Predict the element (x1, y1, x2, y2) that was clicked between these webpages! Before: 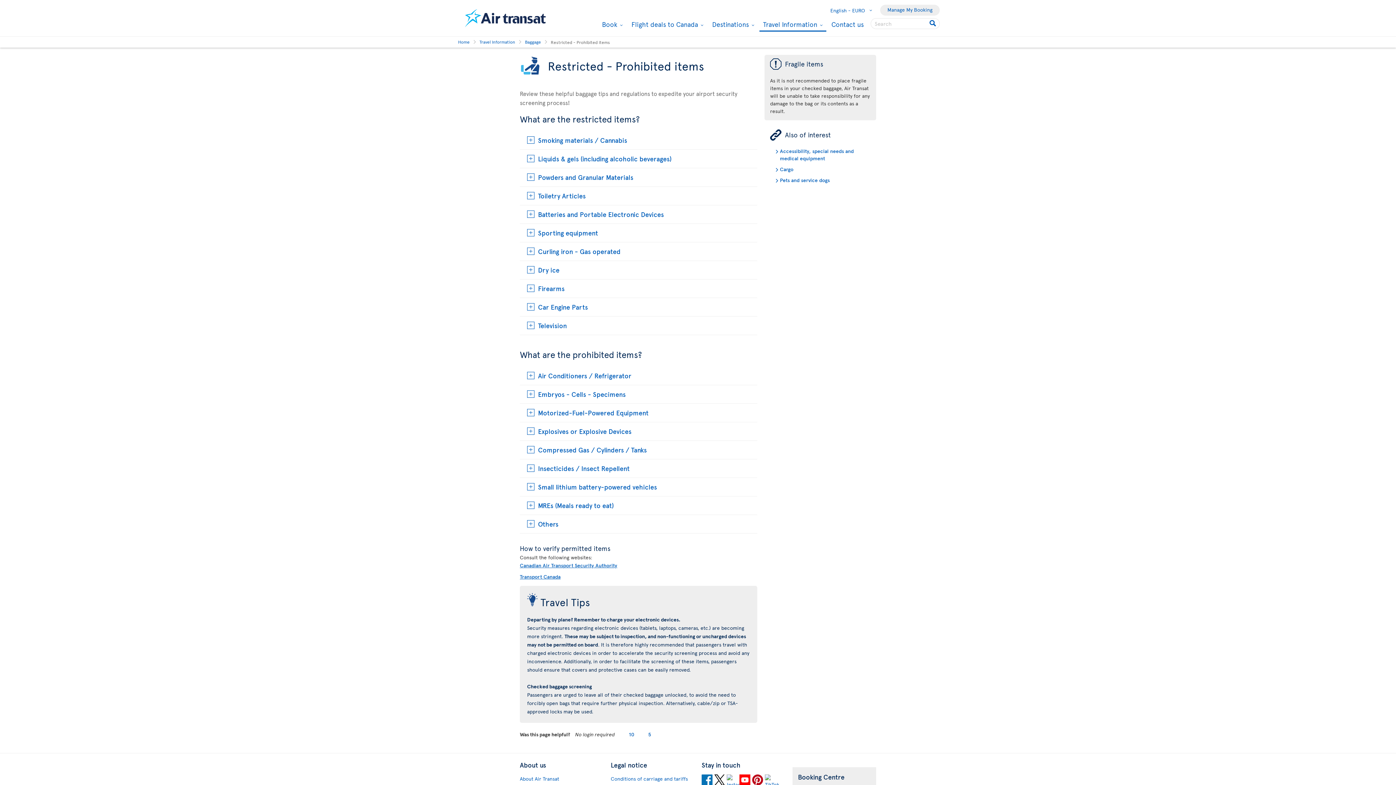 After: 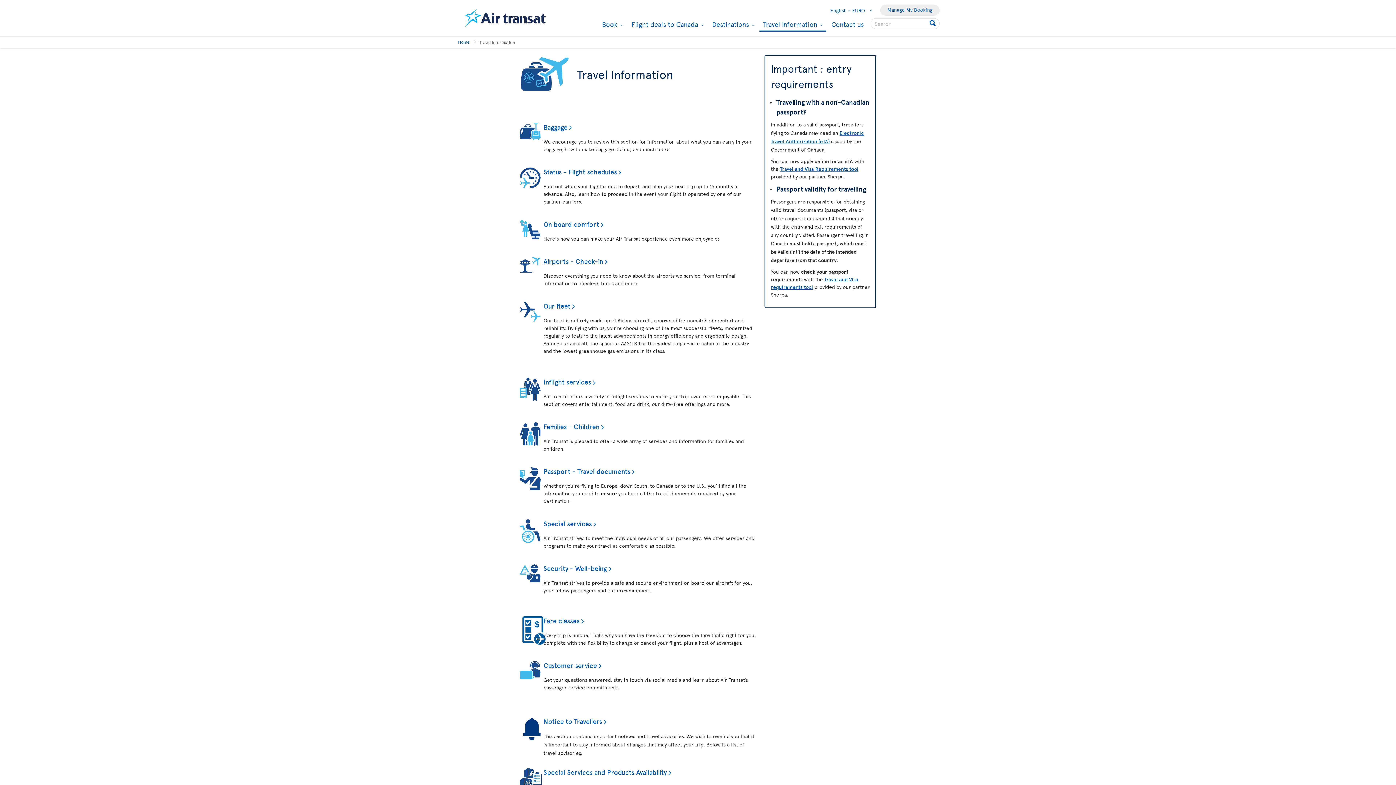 Action: label: Travel Information bbox: (479, 37, 515, 46)